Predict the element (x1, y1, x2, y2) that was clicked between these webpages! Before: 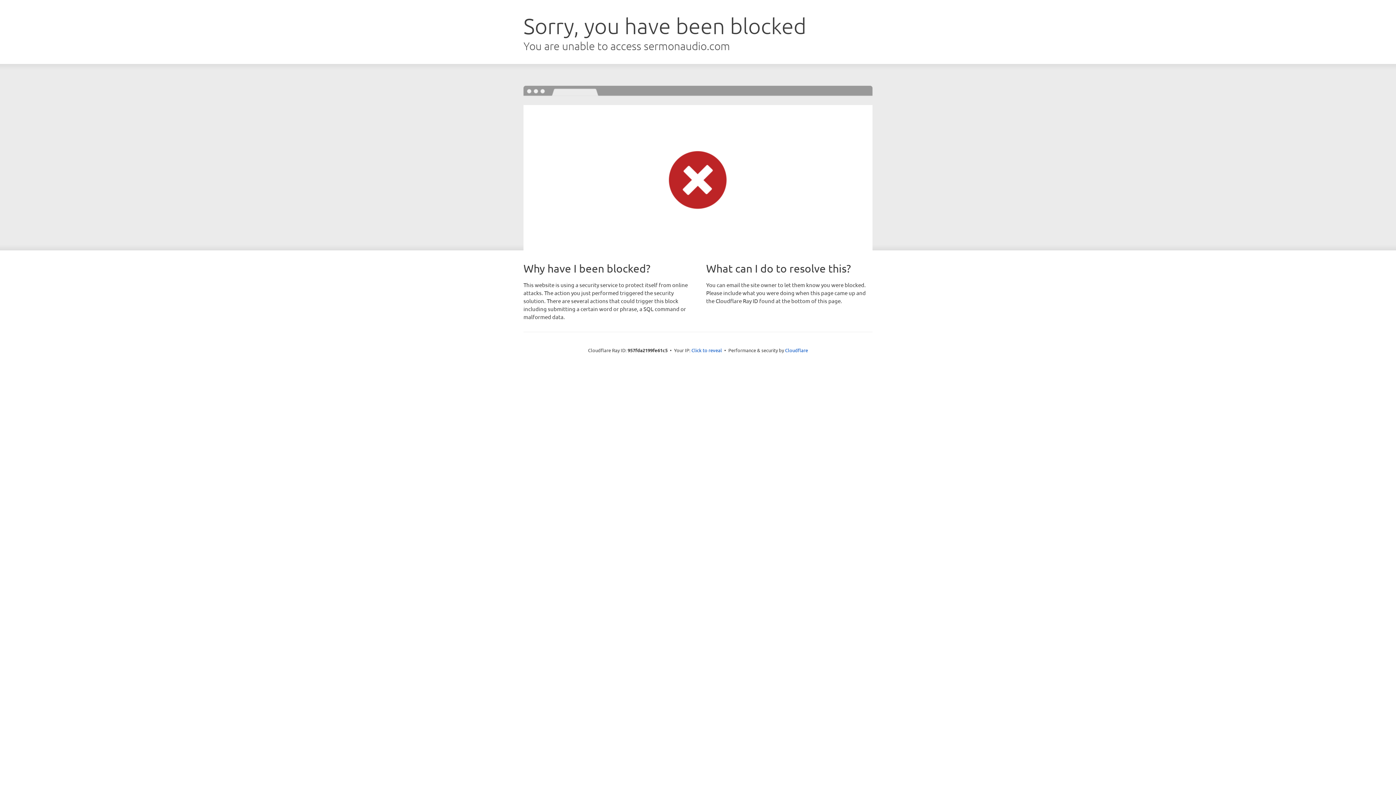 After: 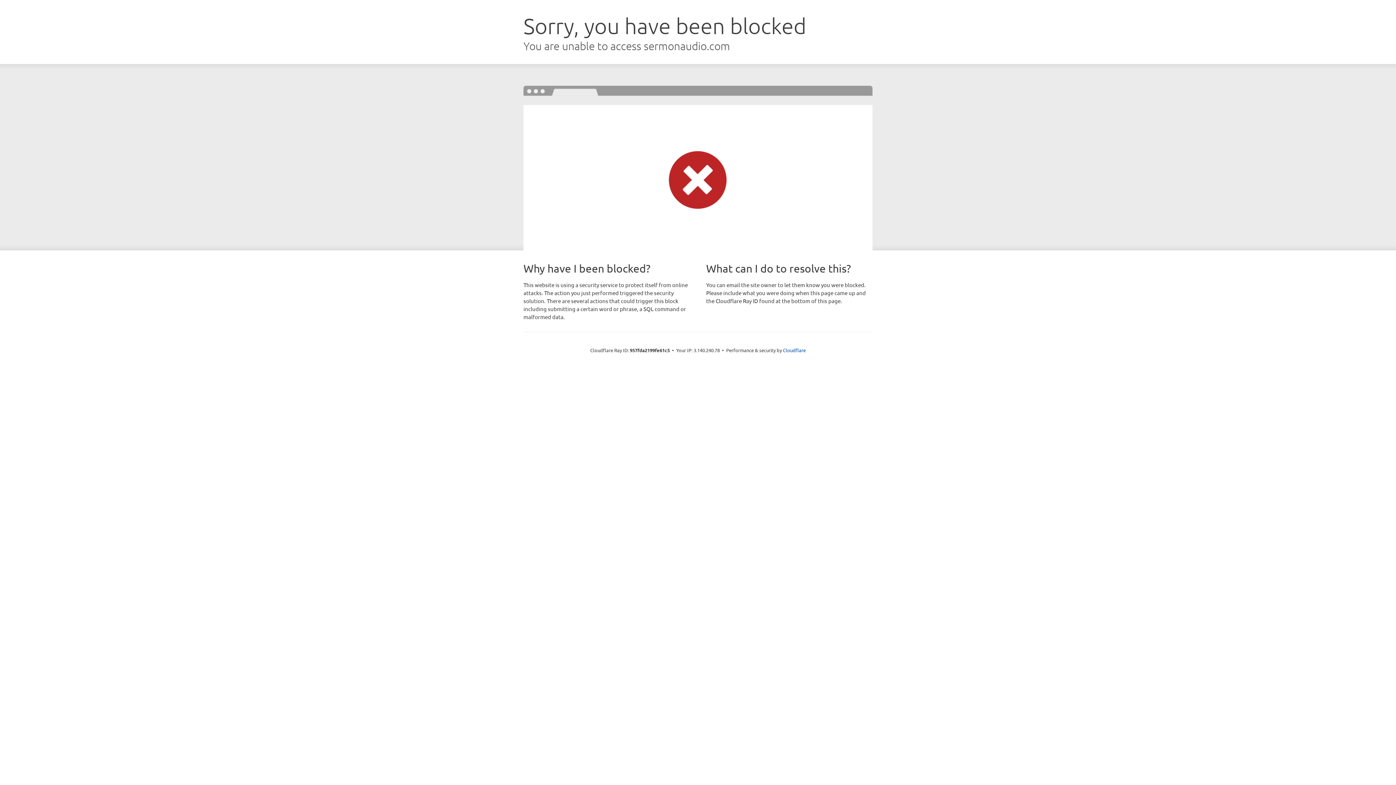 Action: bbox: (691, 346, 722, 353) label: Click to reveal